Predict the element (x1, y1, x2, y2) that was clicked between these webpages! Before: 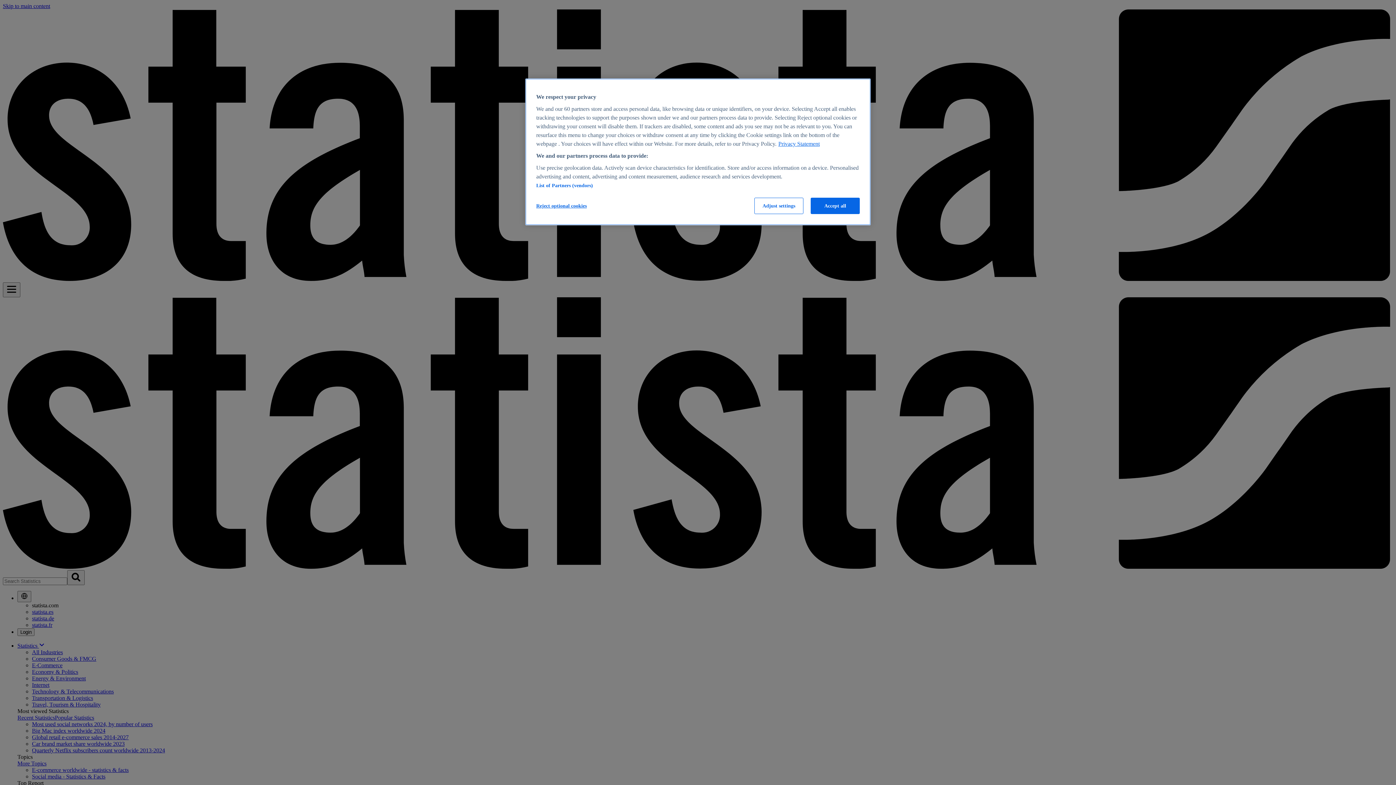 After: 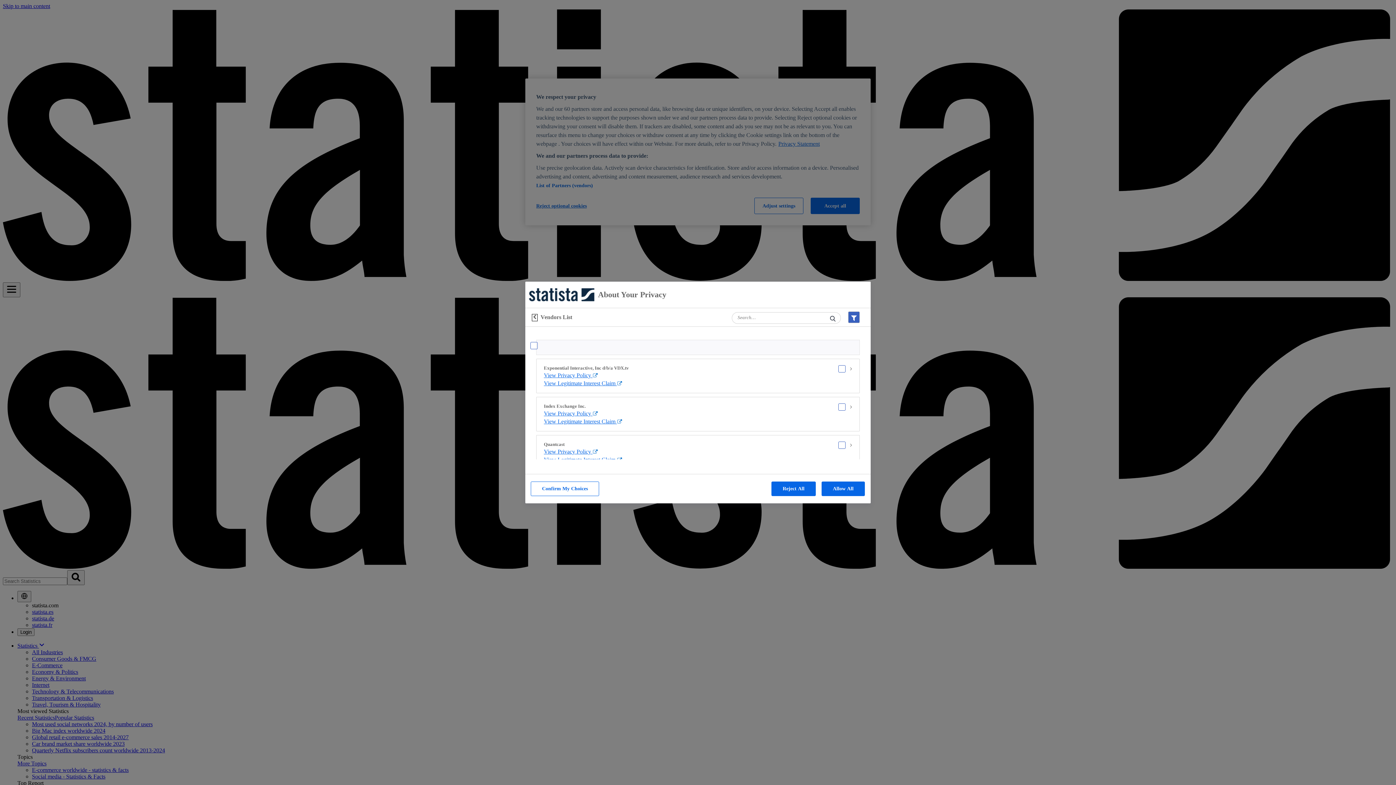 Action: bbox: (536, 182, 593, 188) label: List of Partners (vendors)